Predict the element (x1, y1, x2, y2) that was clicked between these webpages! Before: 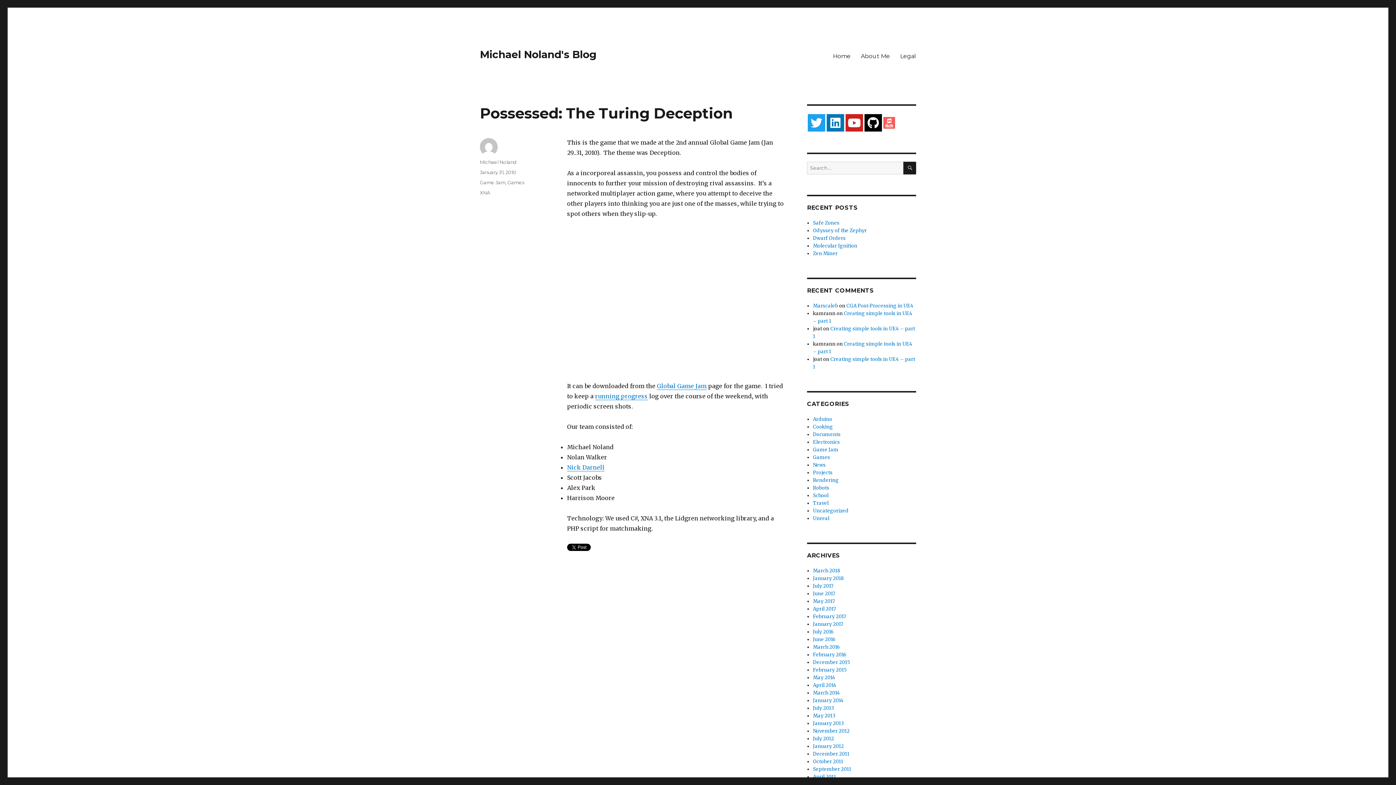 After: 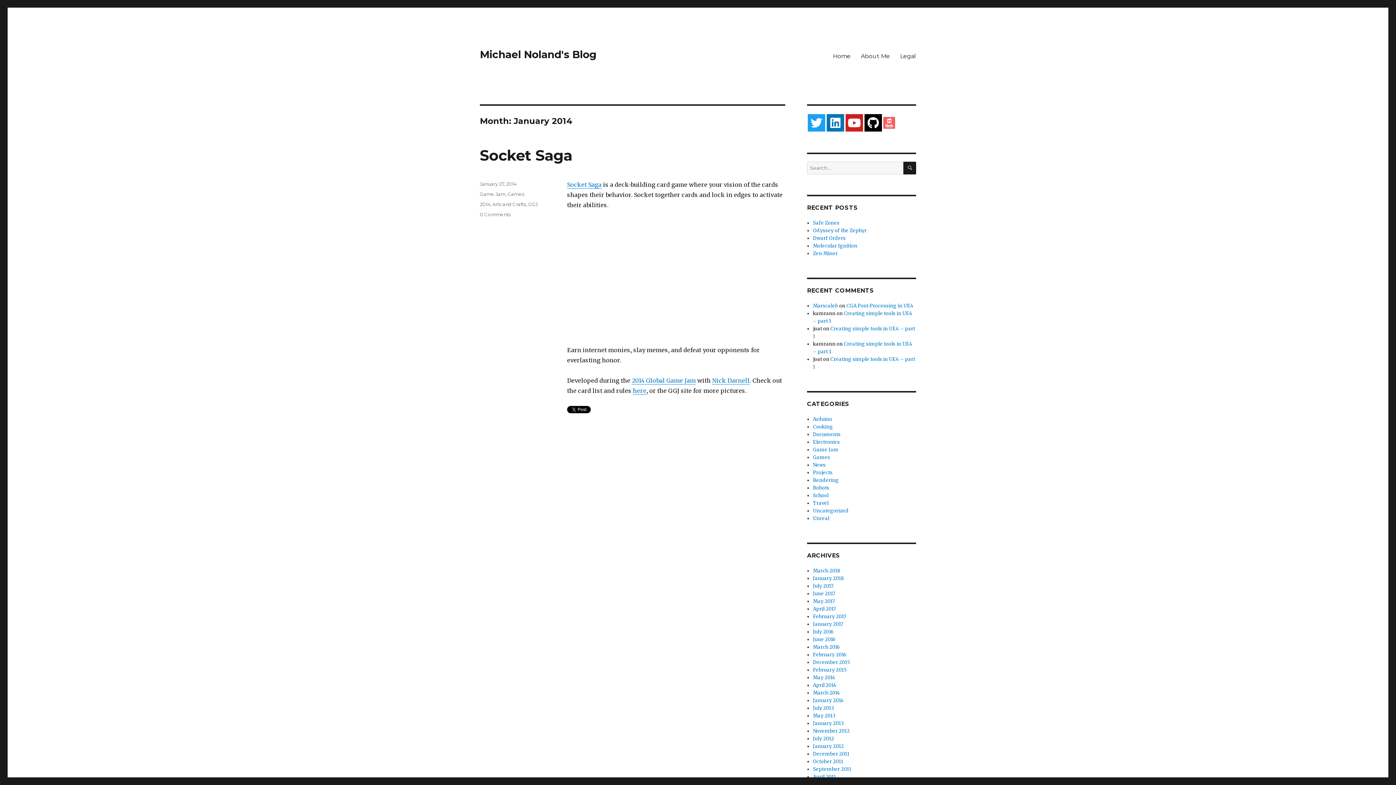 Action: bbox: (813, 697, 844, 704) label: January 2014